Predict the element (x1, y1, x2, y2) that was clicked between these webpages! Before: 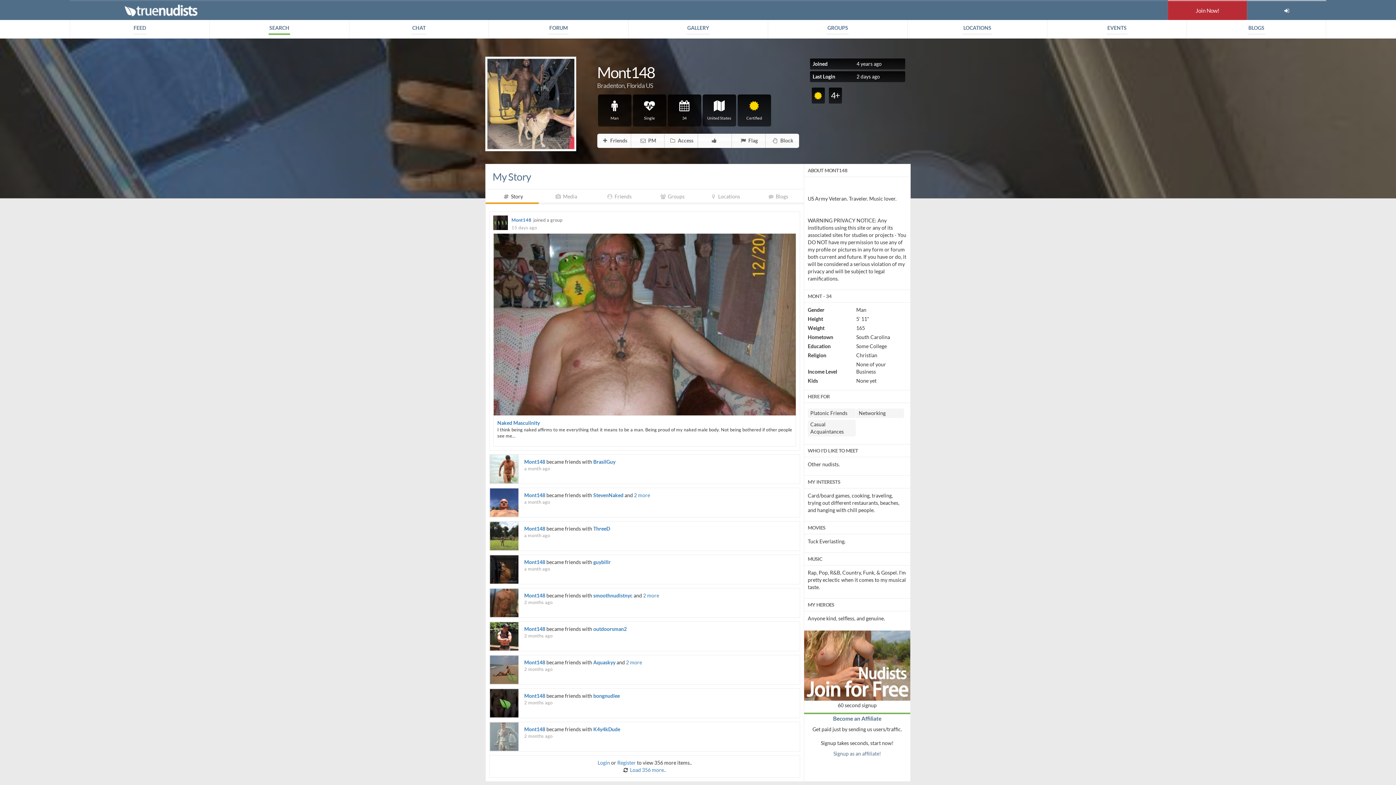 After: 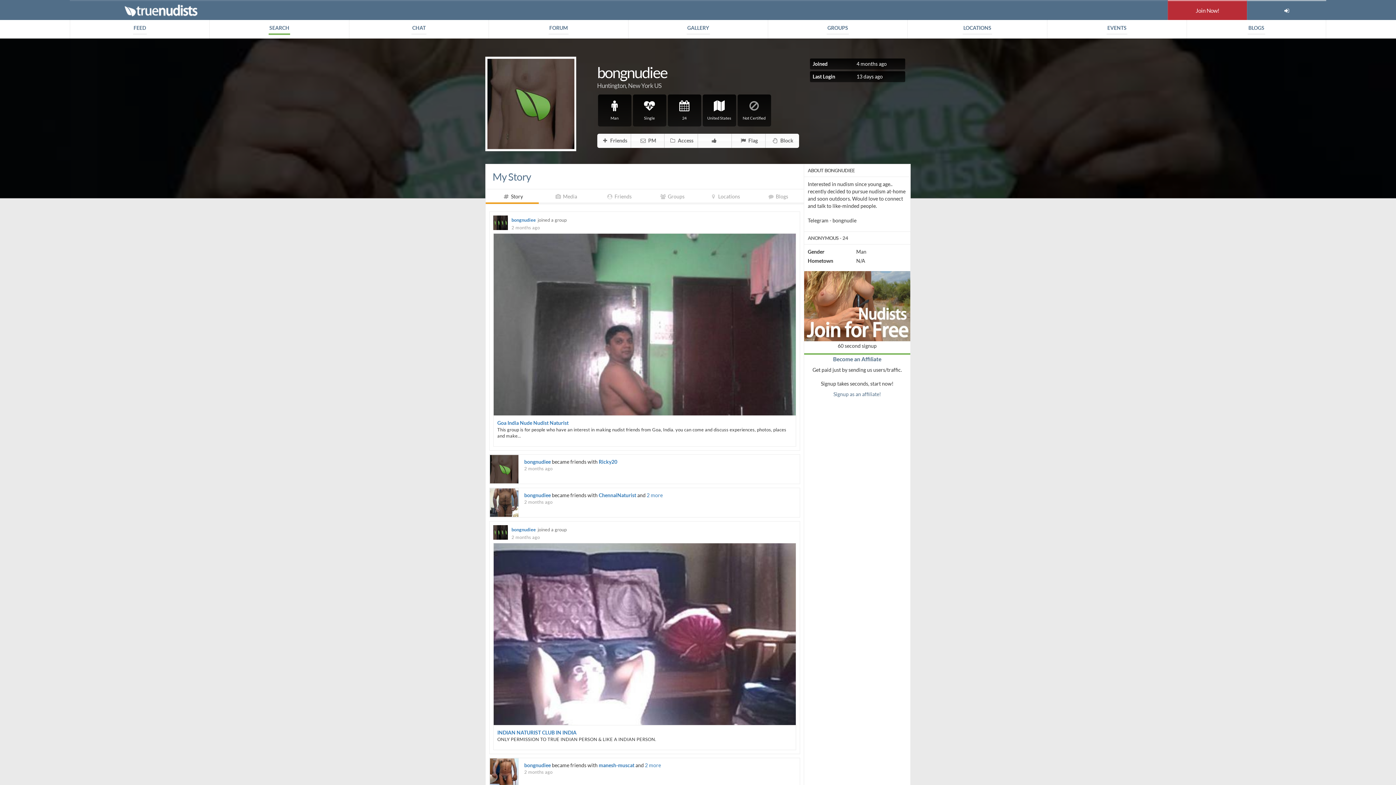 Action: bbox: (490, 689, 519, 718)